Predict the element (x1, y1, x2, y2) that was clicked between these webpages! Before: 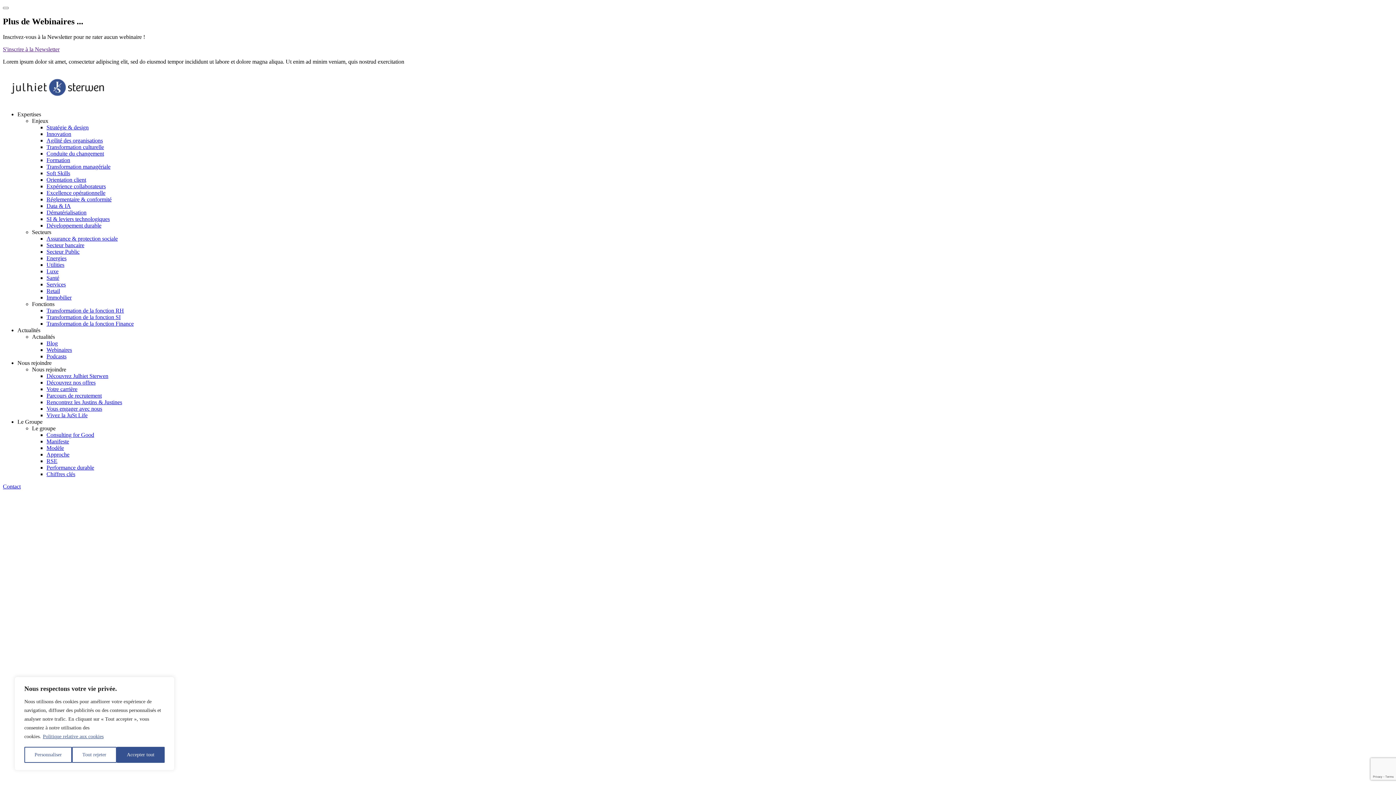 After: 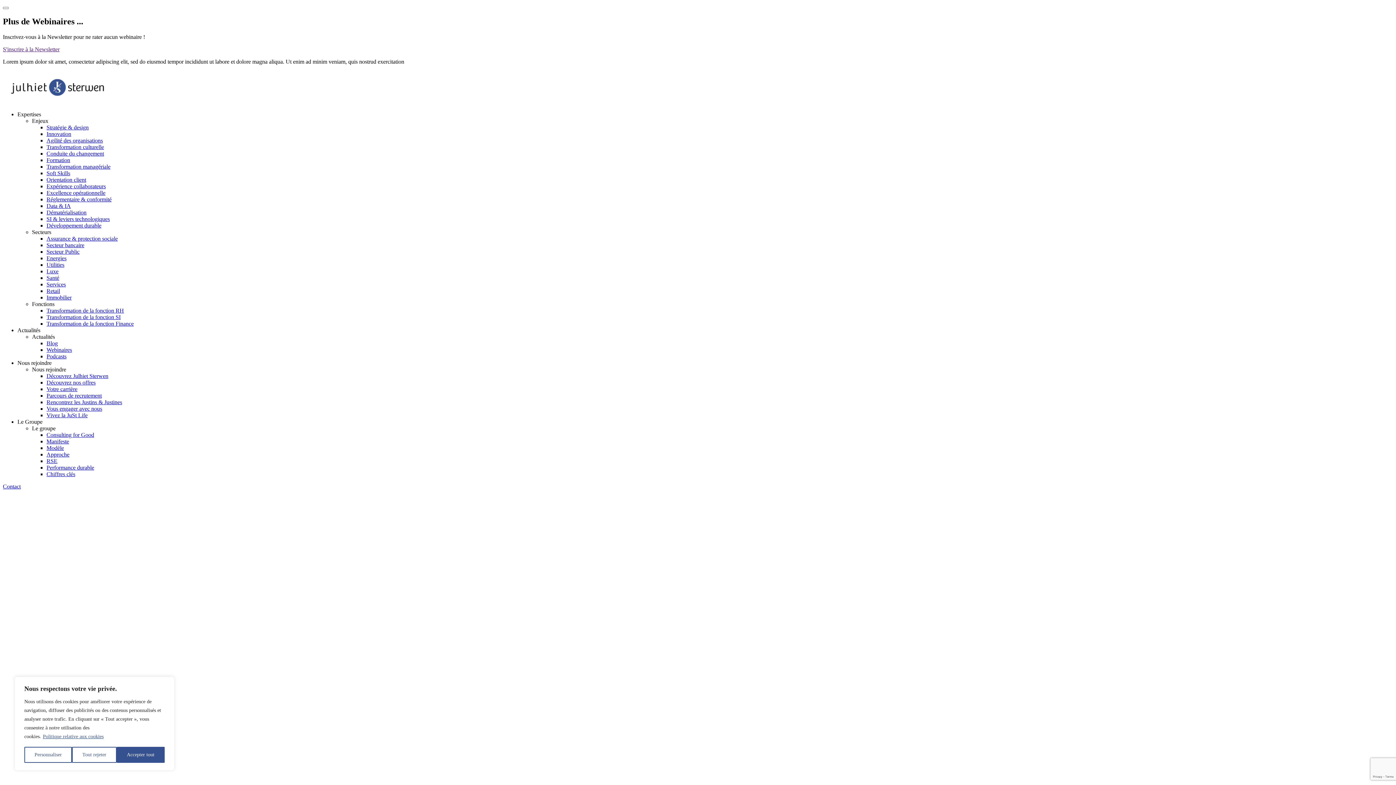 Action: bbox: (46, 281, 65, 287) label: Services